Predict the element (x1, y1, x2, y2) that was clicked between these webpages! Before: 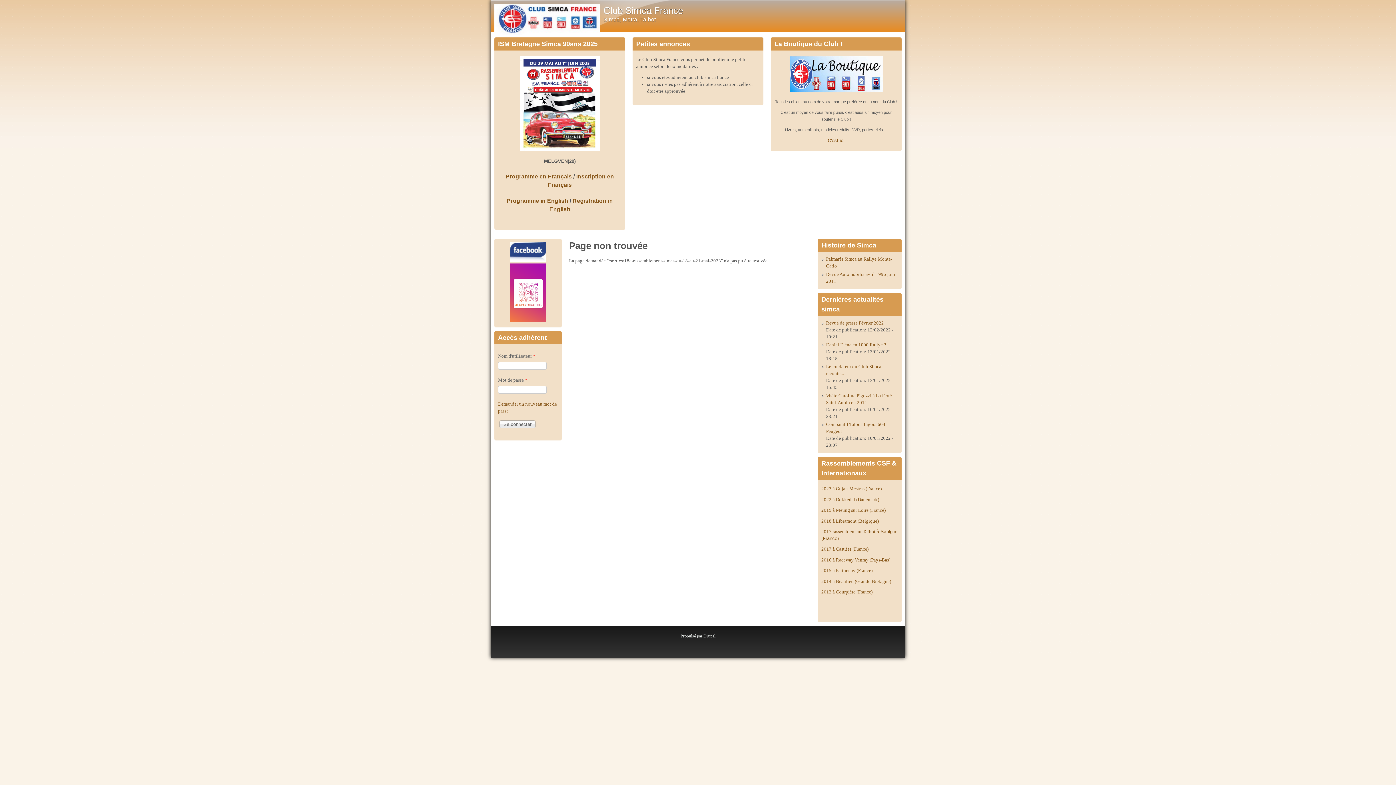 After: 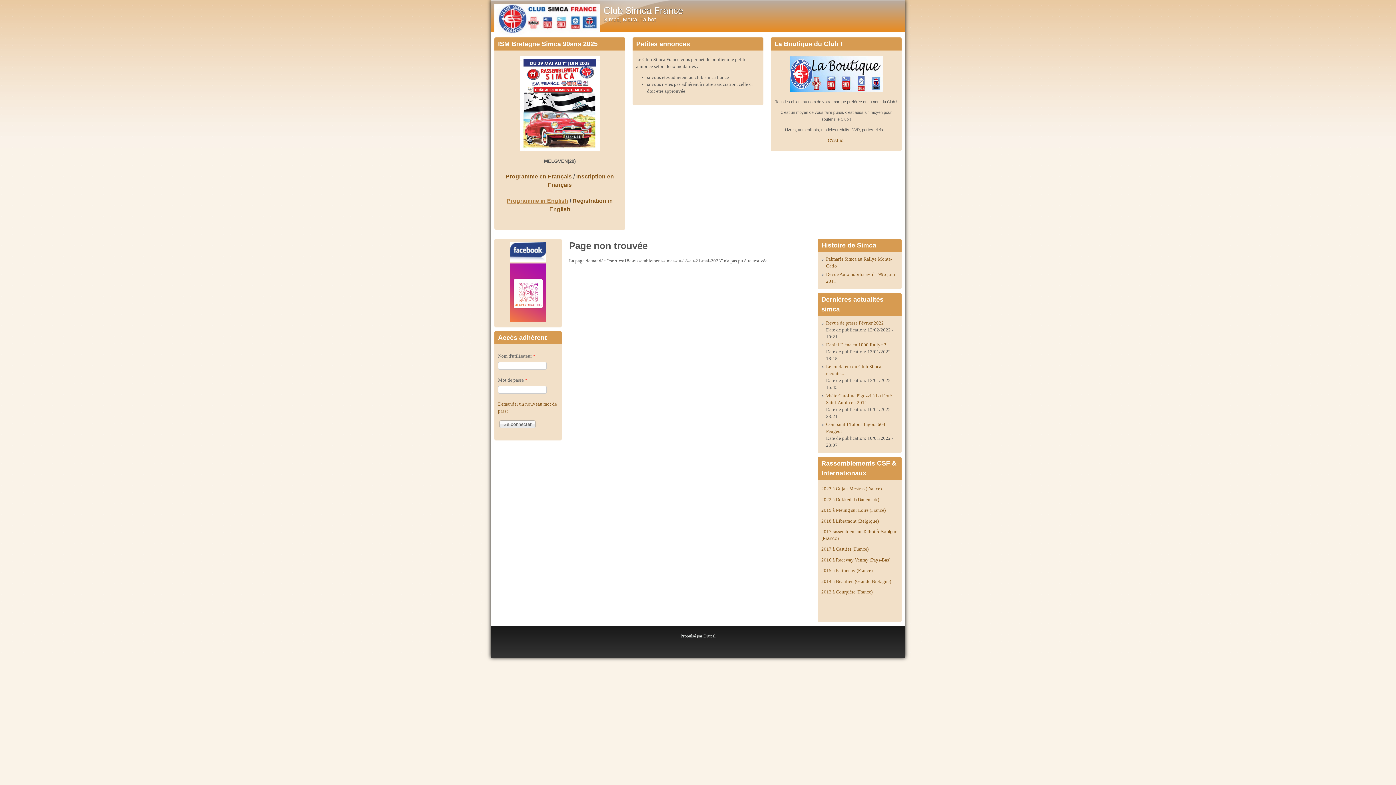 Action: bbox: (506, 197, 568, 203) label: Programme in English